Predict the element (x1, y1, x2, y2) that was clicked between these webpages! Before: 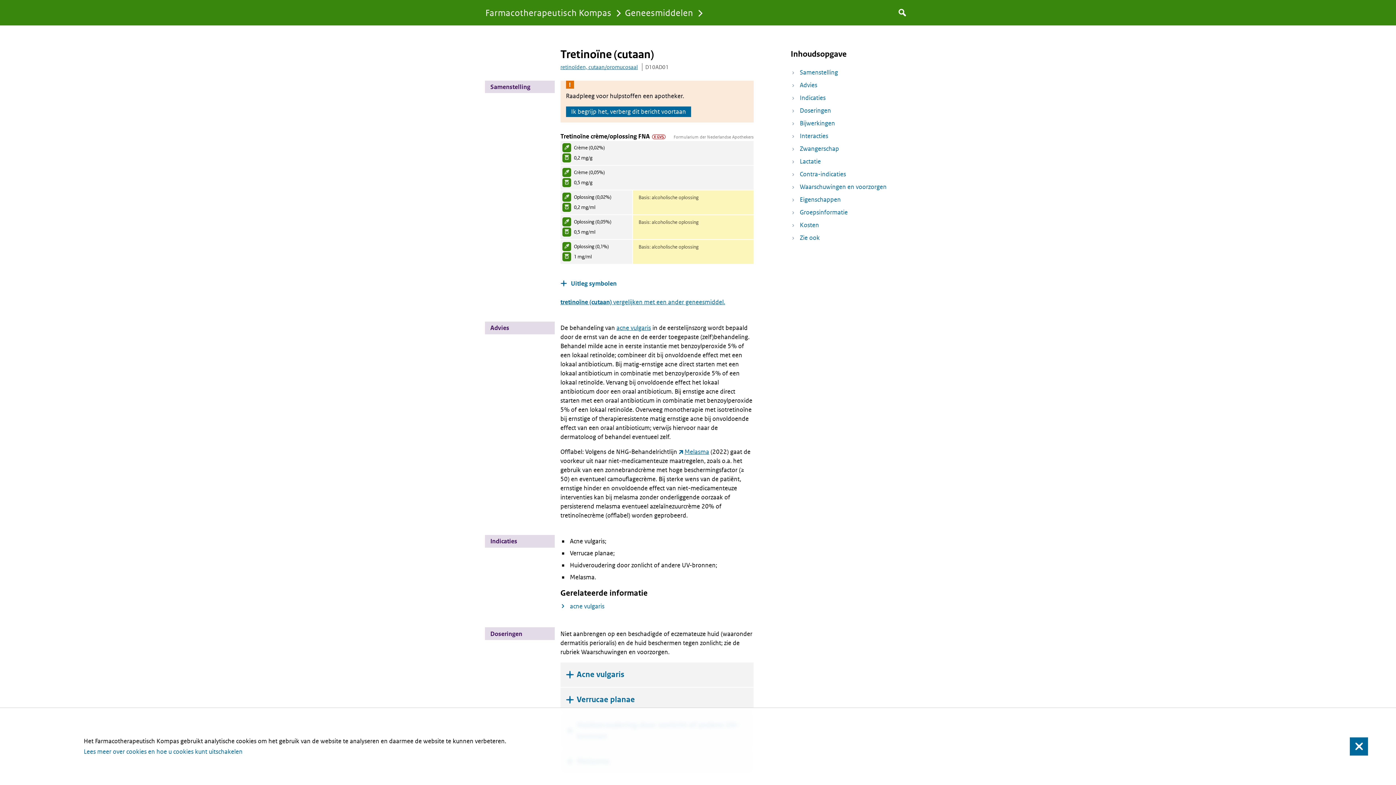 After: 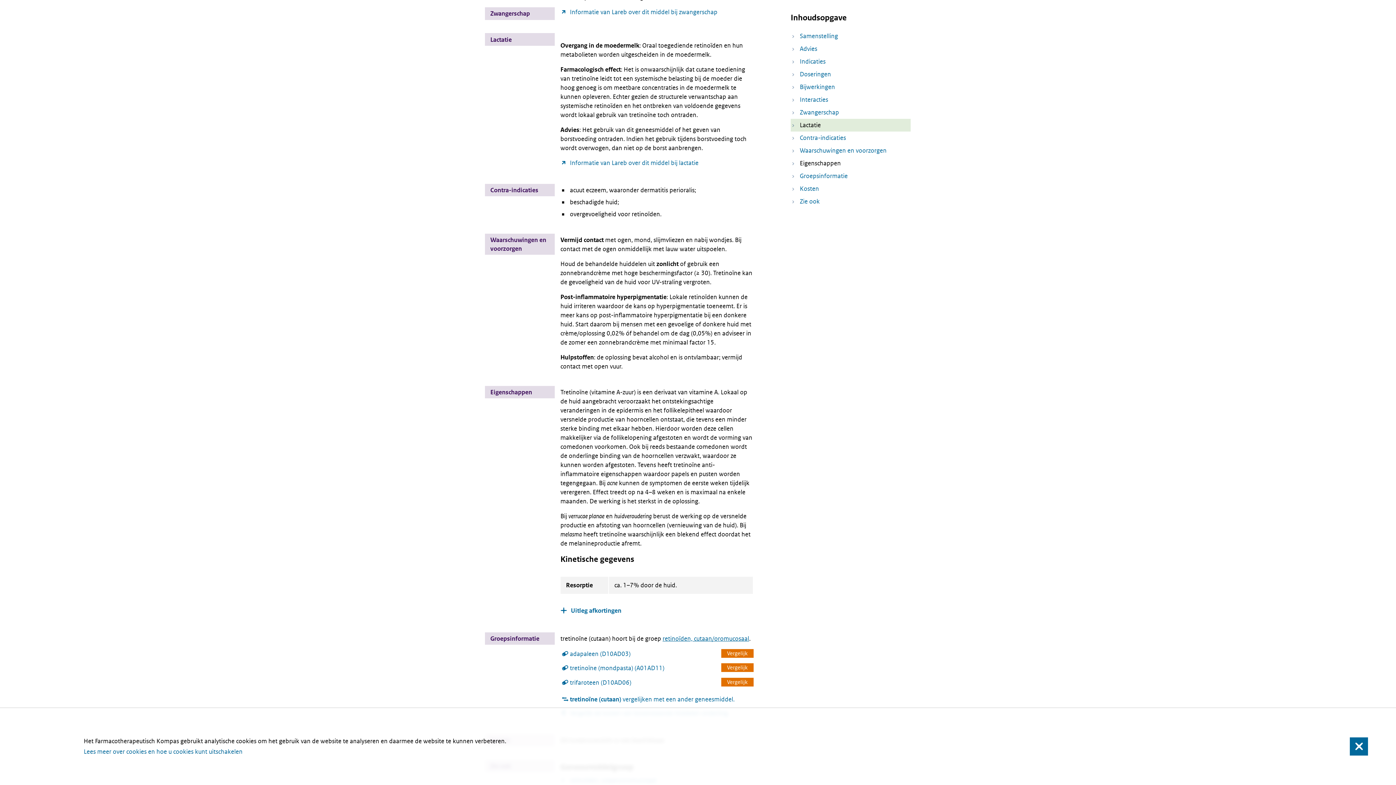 Action: bbox: (790, 155, 910, 168) label: Lactatie